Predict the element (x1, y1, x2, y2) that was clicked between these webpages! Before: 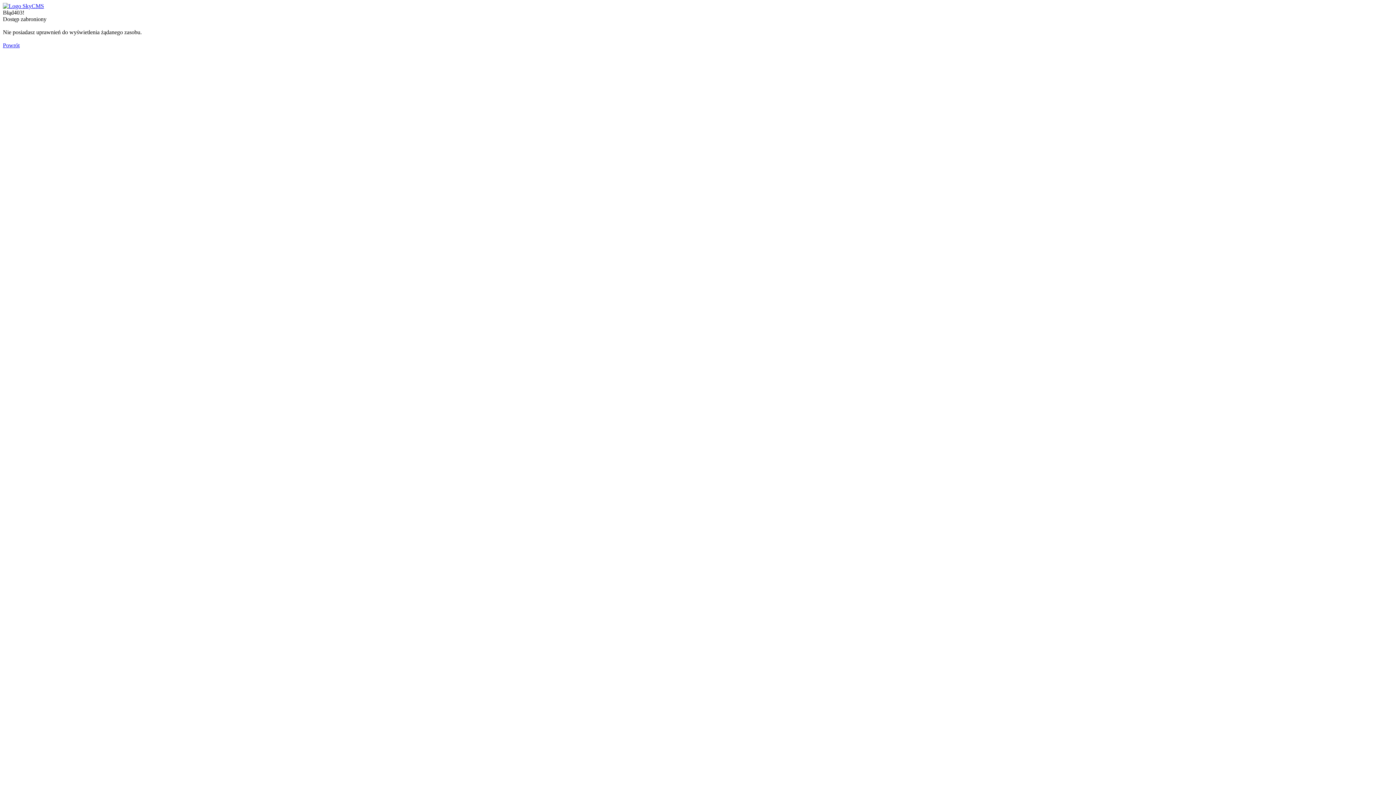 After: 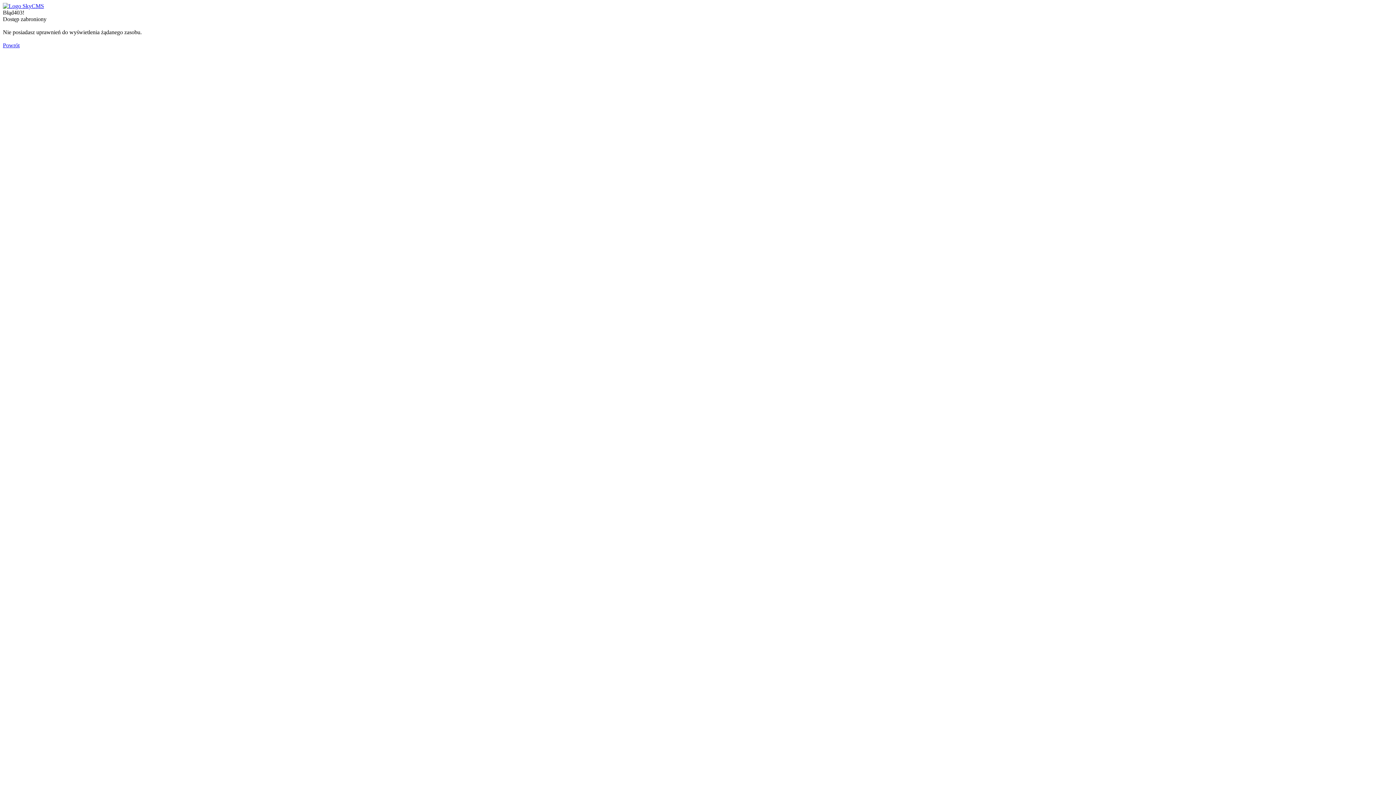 Action: bbox: (2, 2, 44, 9)